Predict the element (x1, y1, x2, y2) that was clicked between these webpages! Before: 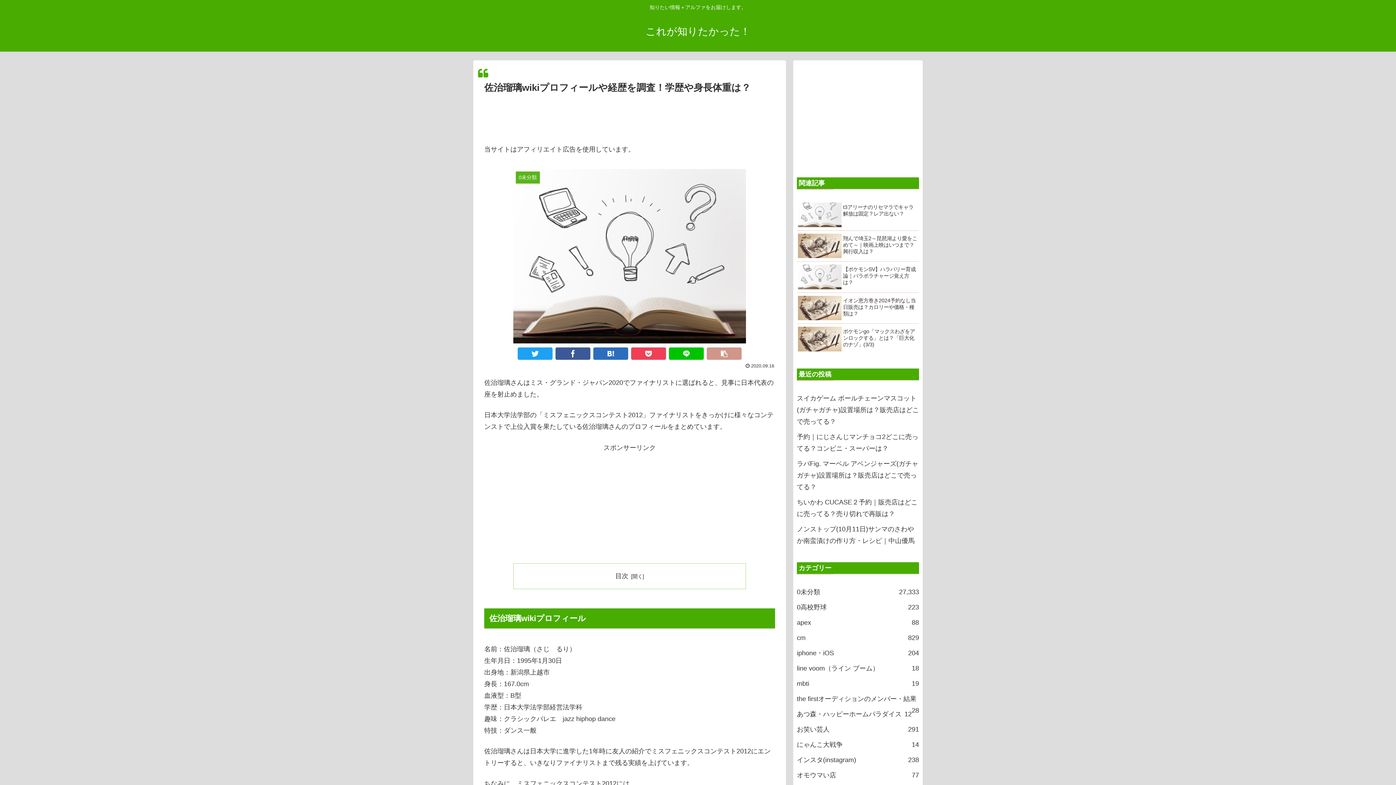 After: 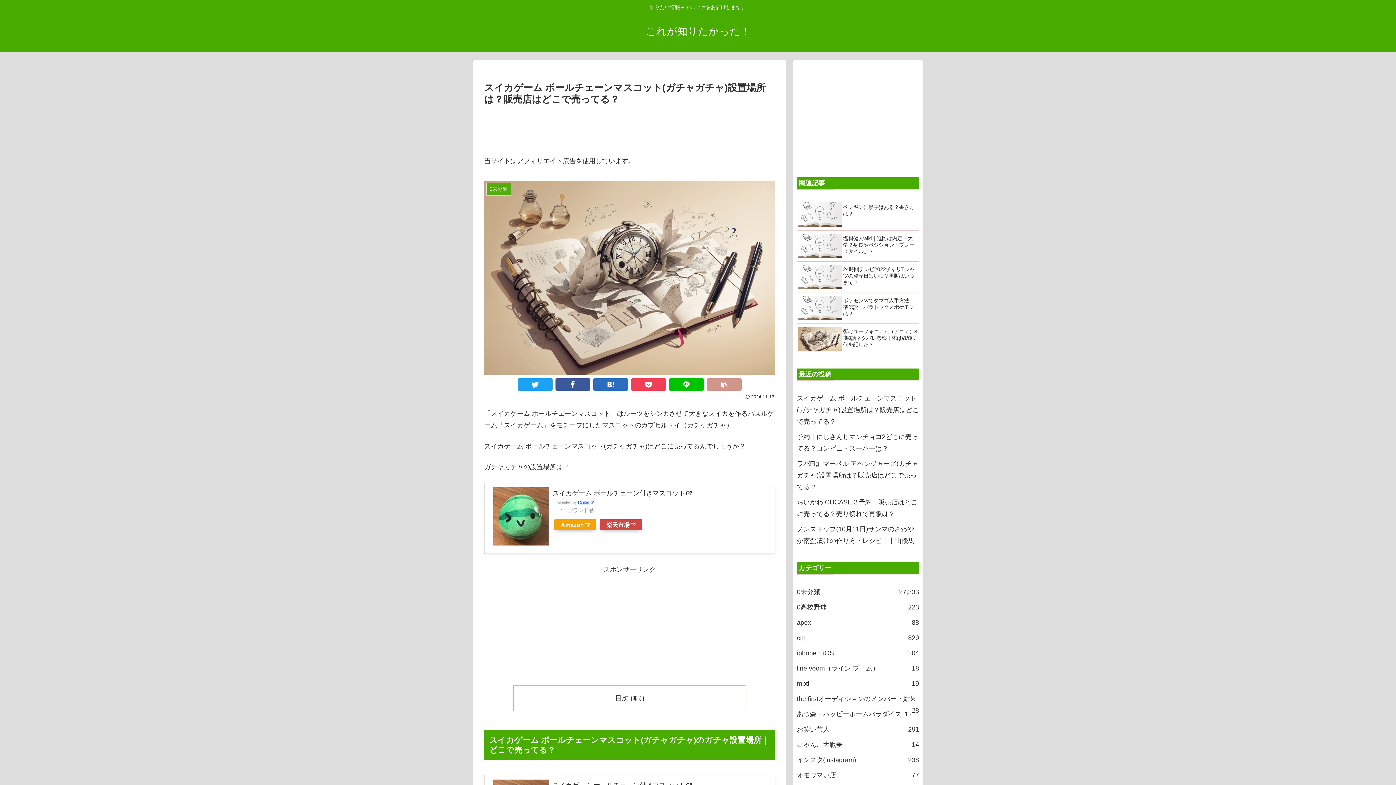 Action: bbox: (797, 390, 919, 429) label: スイカゲーム ボールチェーンマスコット(ガチャガチャ)設置場所は？販売店はどこで売ってる？